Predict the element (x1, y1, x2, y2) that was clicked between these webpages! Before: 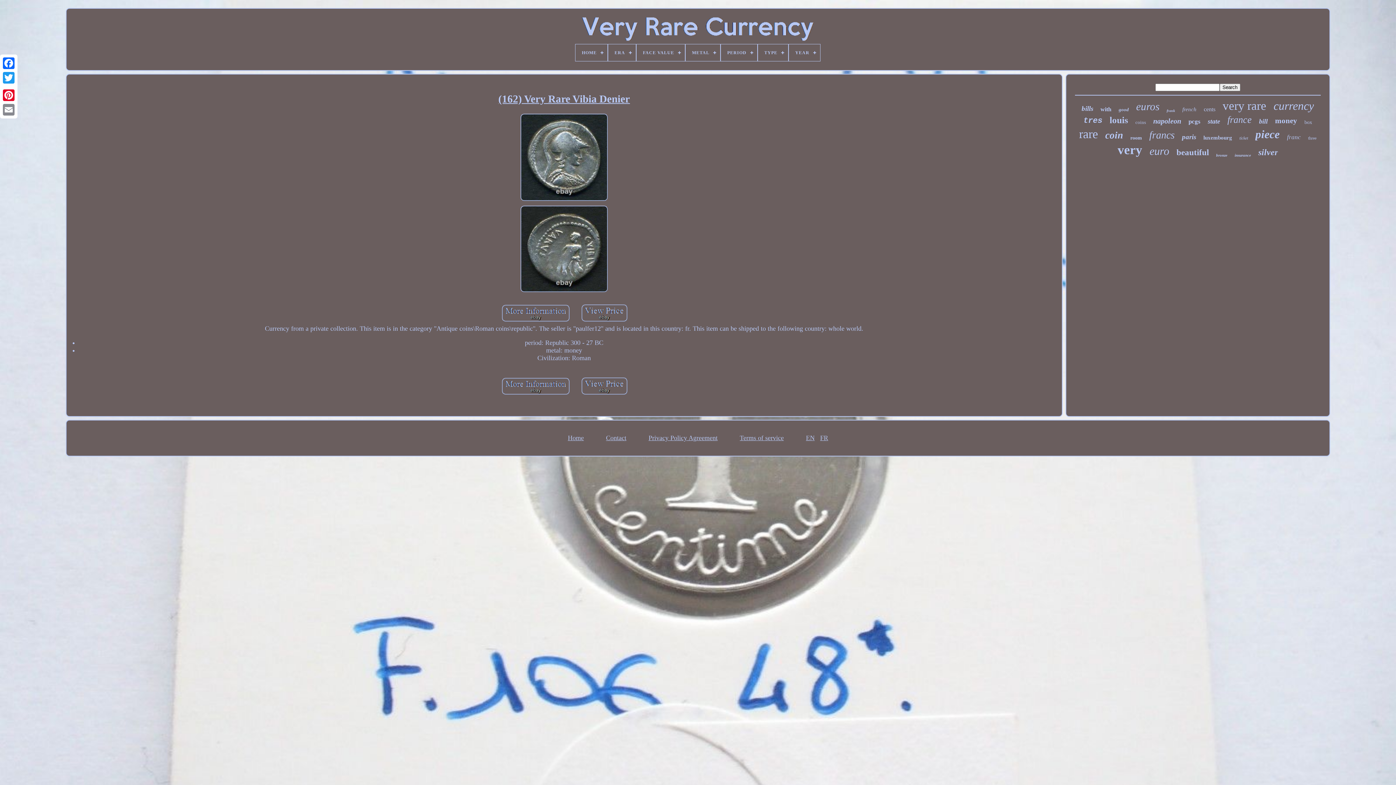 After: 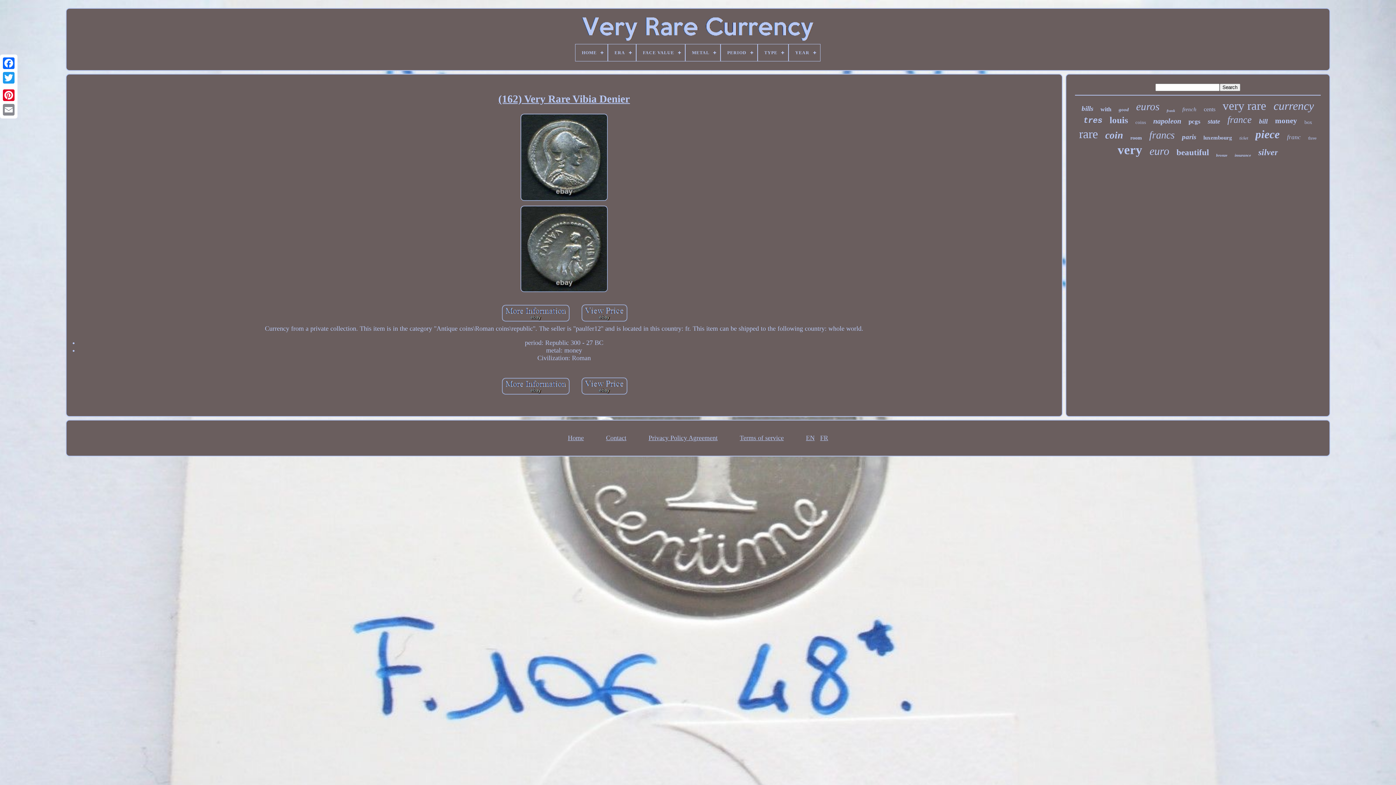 Action: bbox: (516, 112, 611, 204)